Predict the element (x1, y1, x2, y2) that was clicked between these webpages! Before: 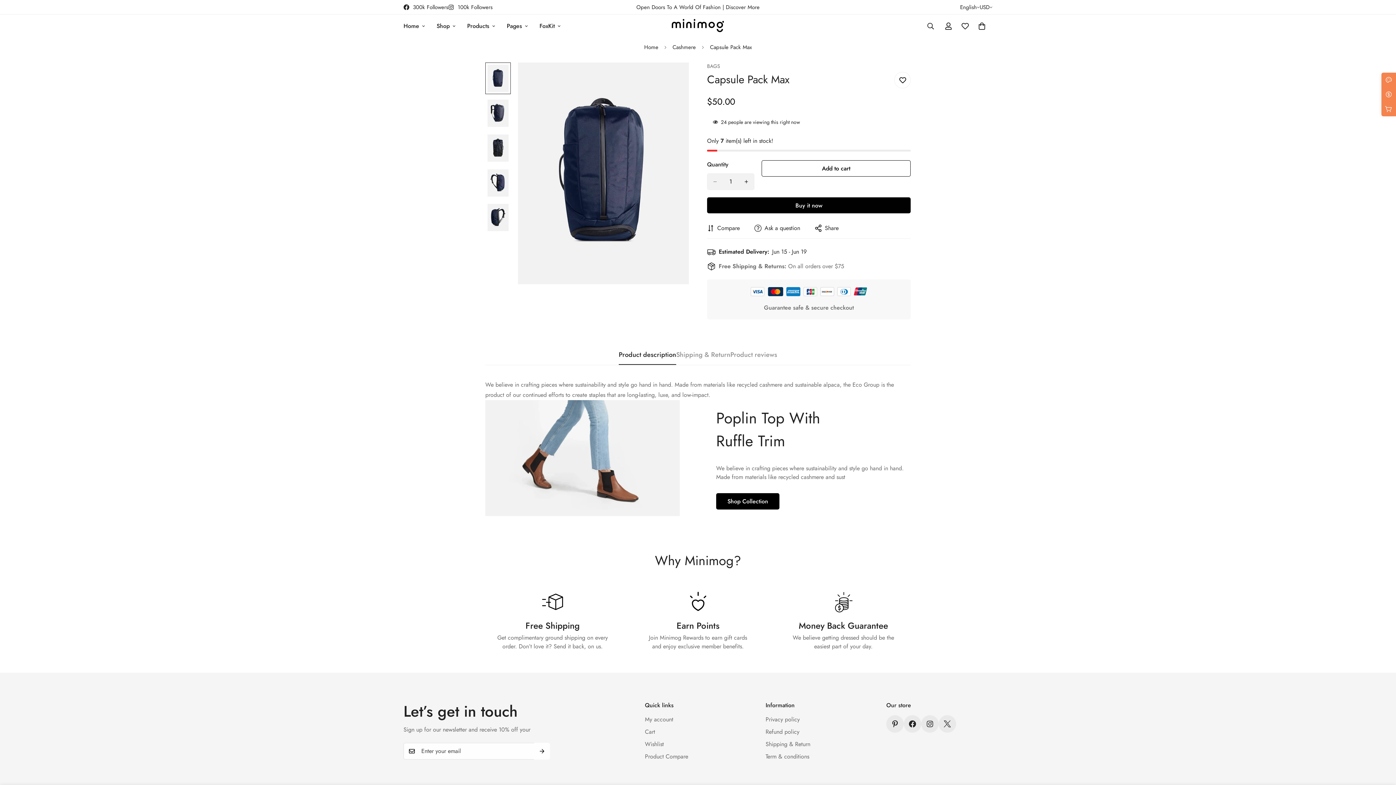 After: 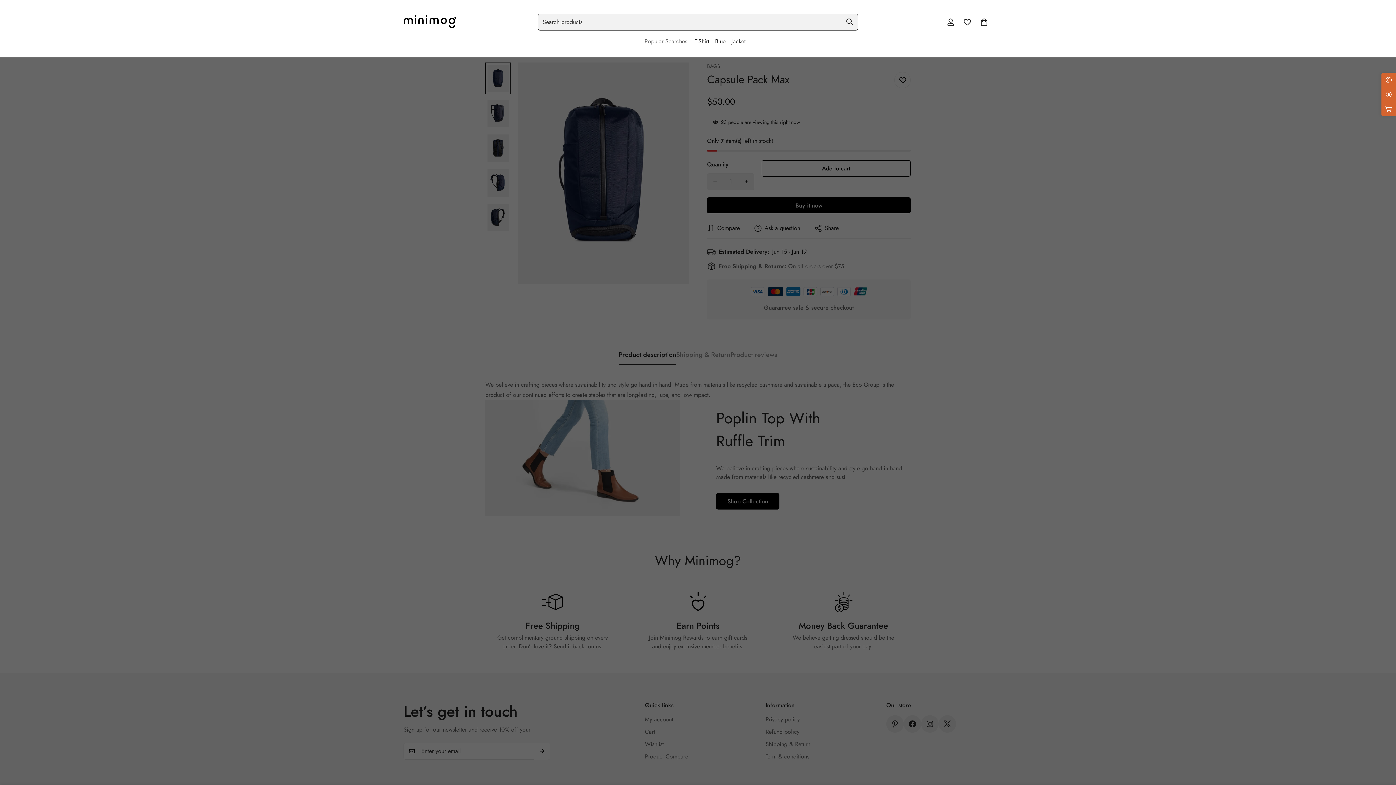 Action: bbox: (921, 18, 940, 34) label: Search